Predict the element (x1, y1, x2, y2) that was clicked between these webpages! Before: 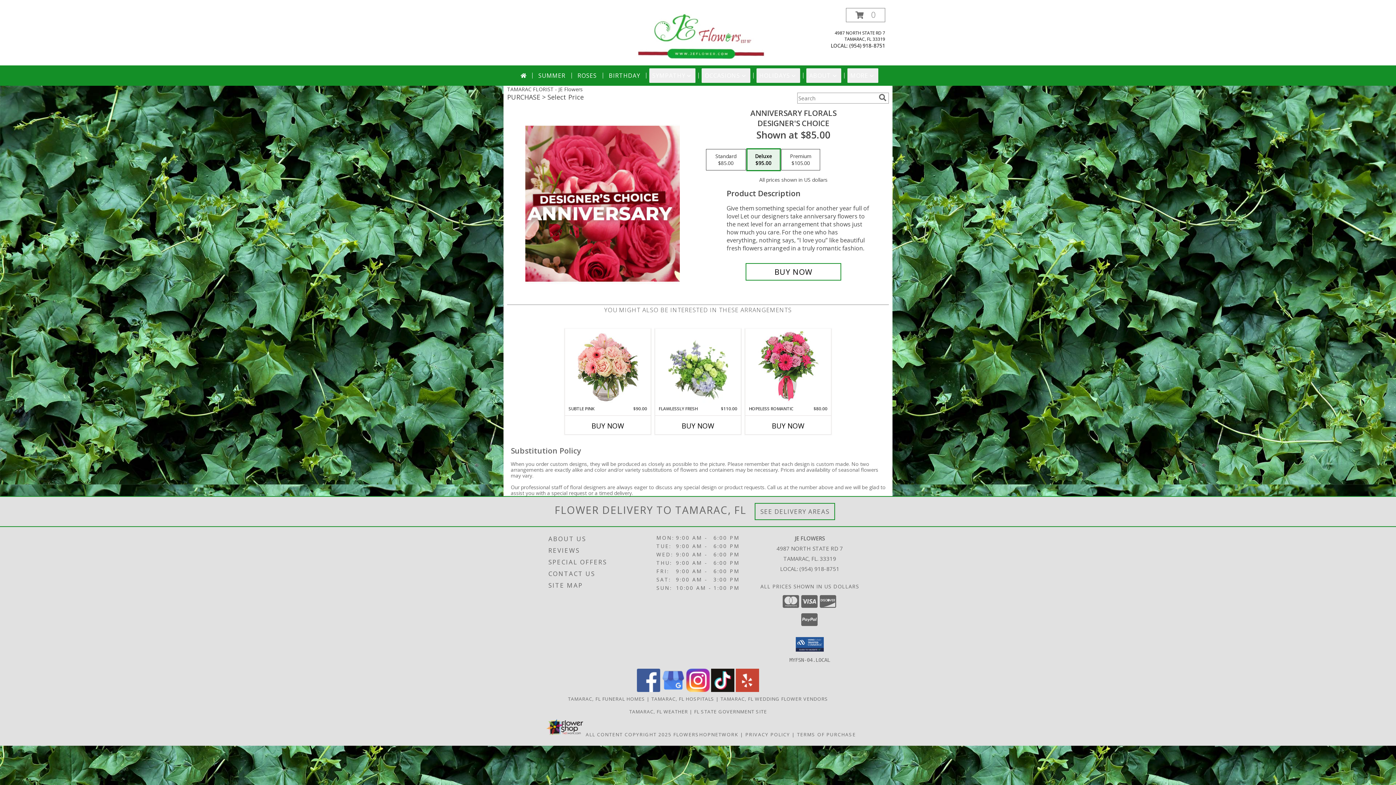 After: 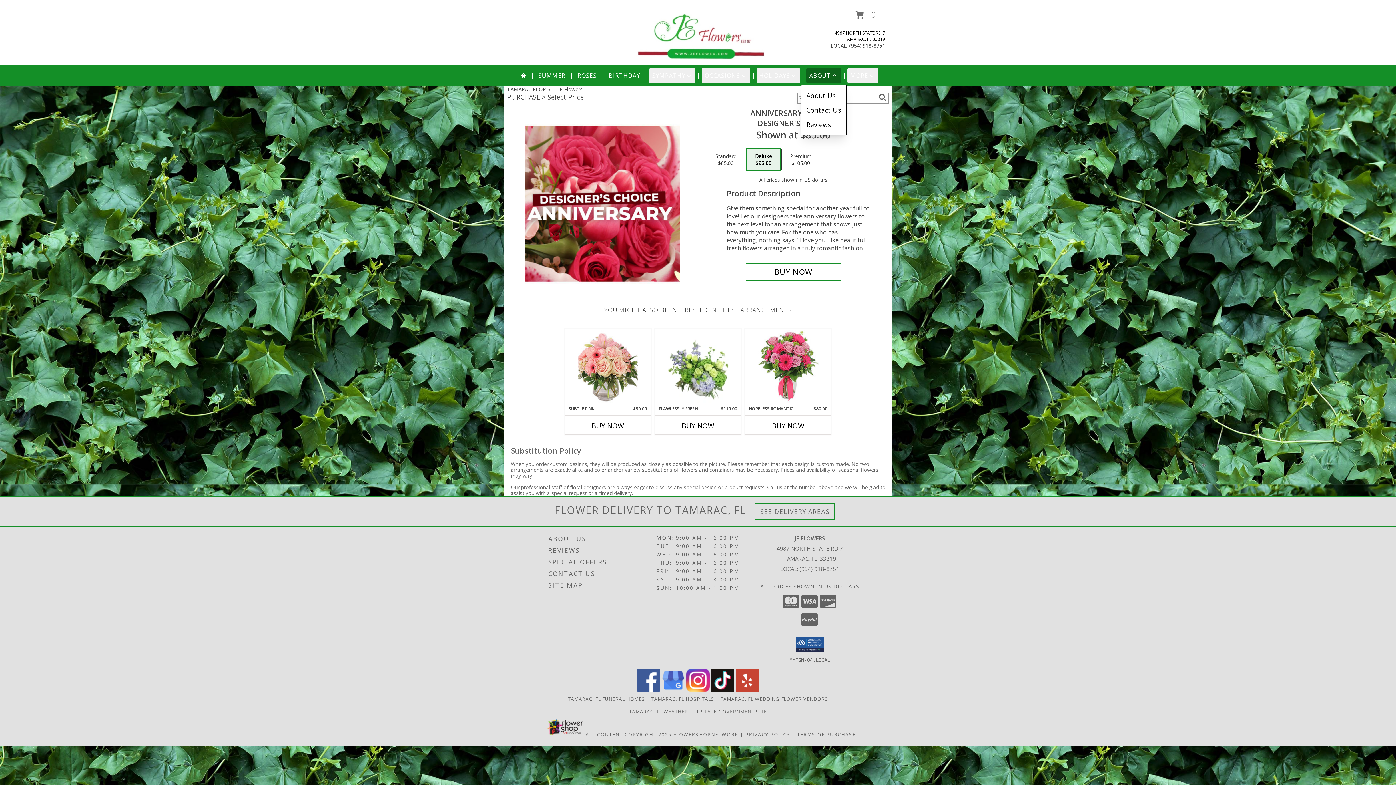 Action: bbox: (806, 68, 841, 82) label: ABOUT